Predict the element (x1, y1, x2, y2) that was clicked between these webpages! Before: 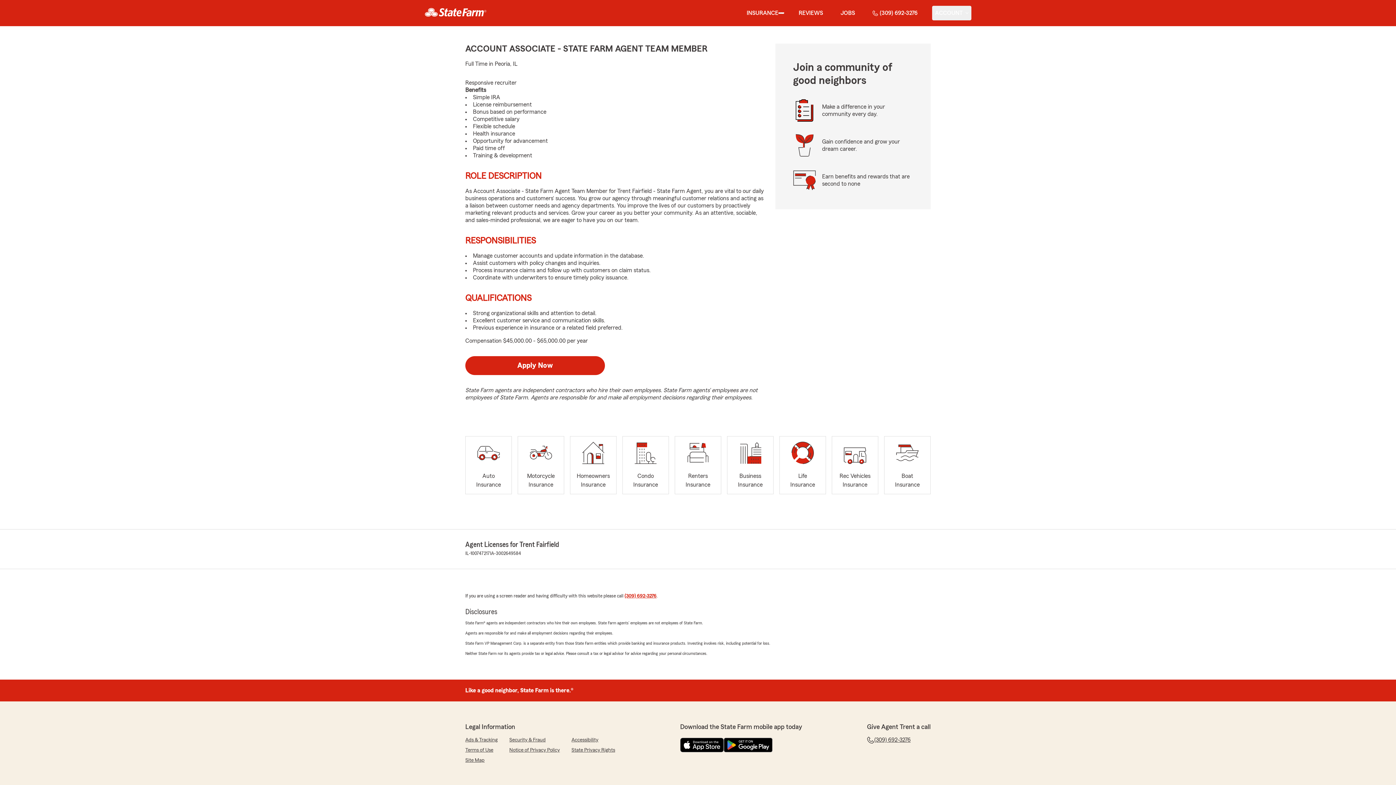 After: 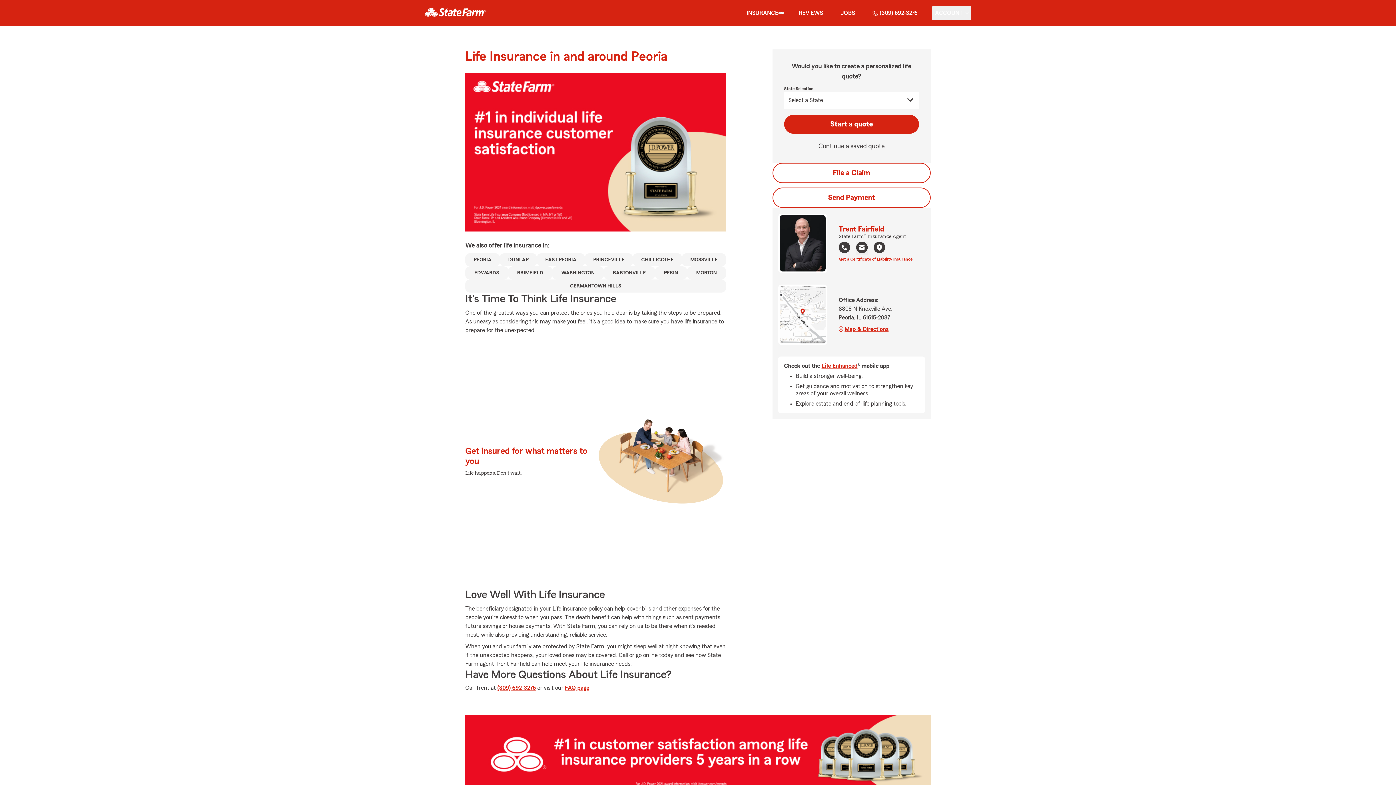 Action: bbox: (779, 436, 826, 494) label: Life
Insurance